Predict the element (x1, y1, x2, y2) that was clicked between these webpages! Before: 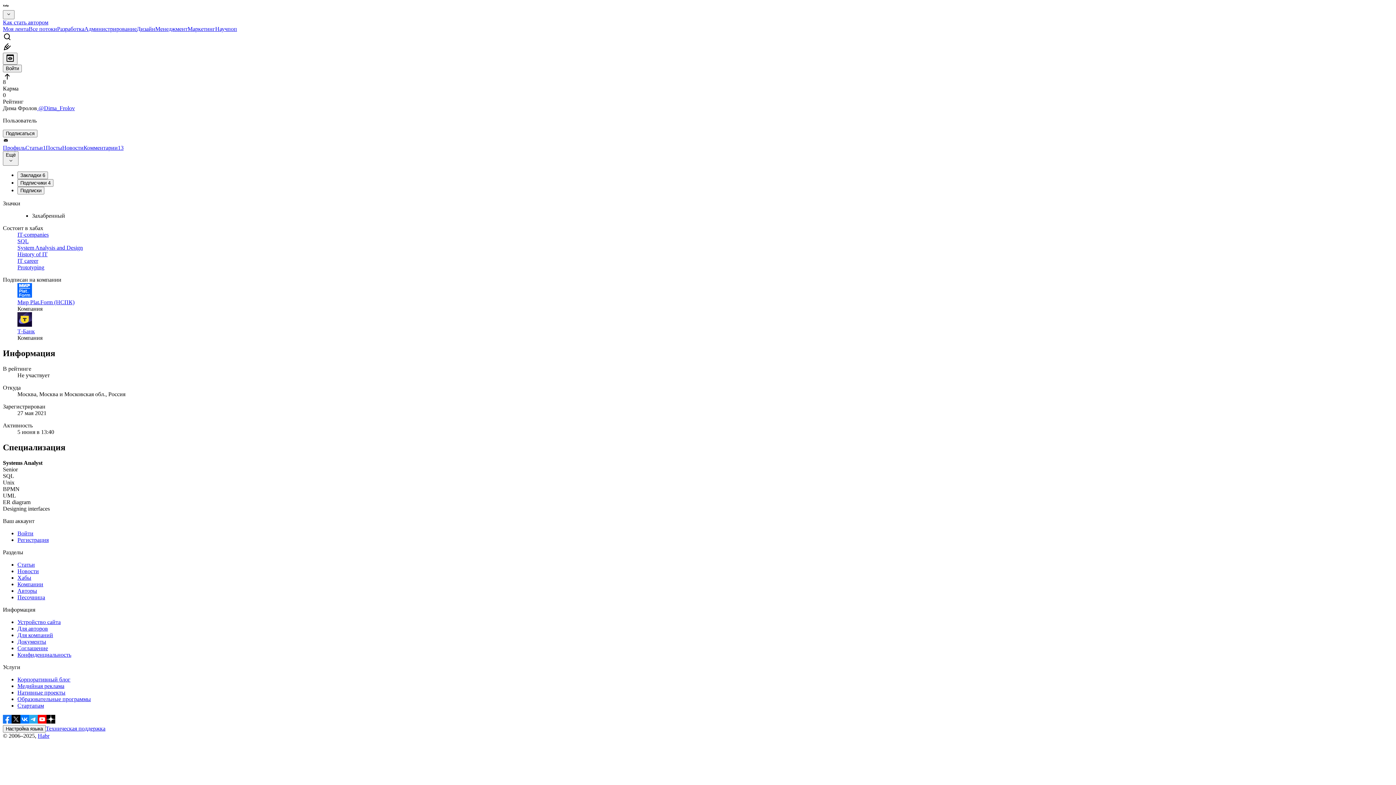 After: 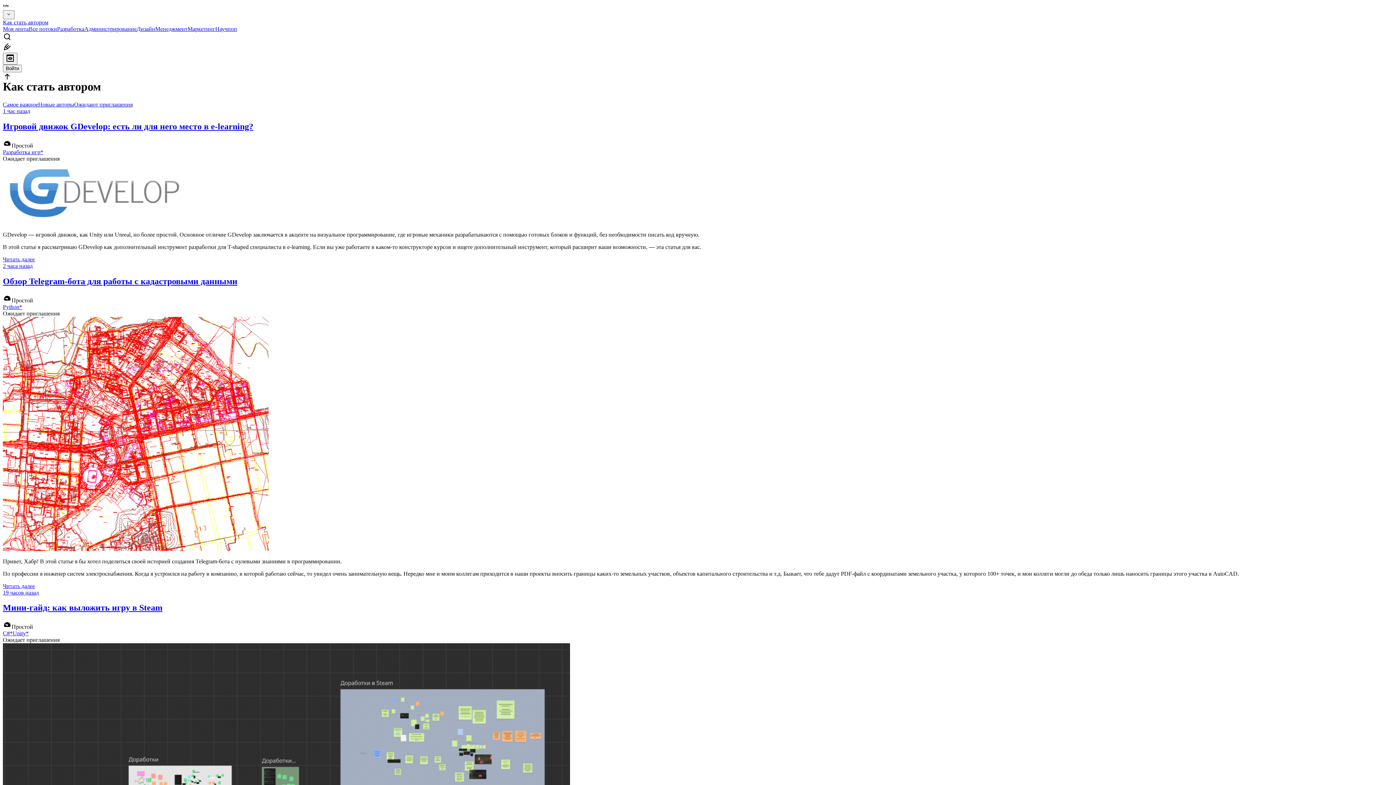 Action: bbox: (17, 594, 45, 600) label: Песочница